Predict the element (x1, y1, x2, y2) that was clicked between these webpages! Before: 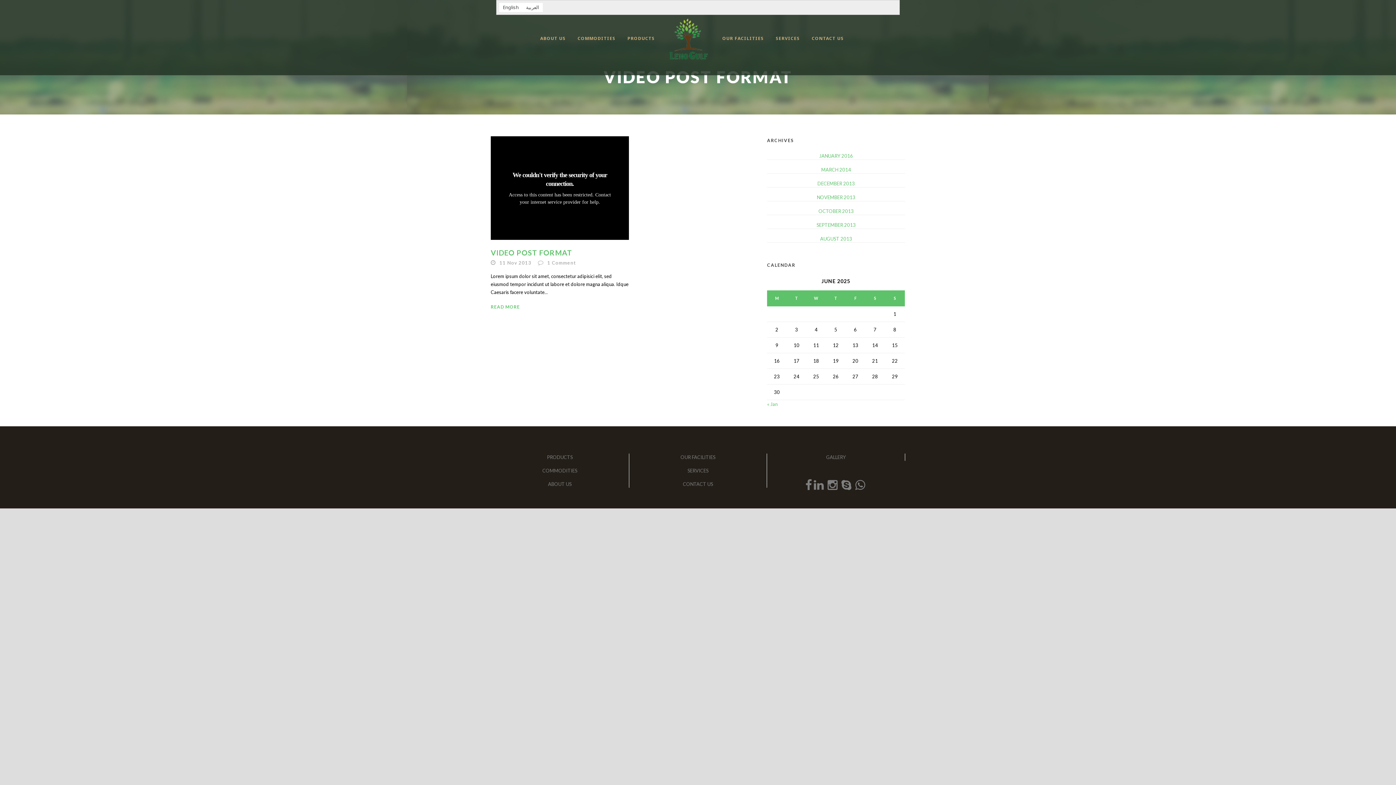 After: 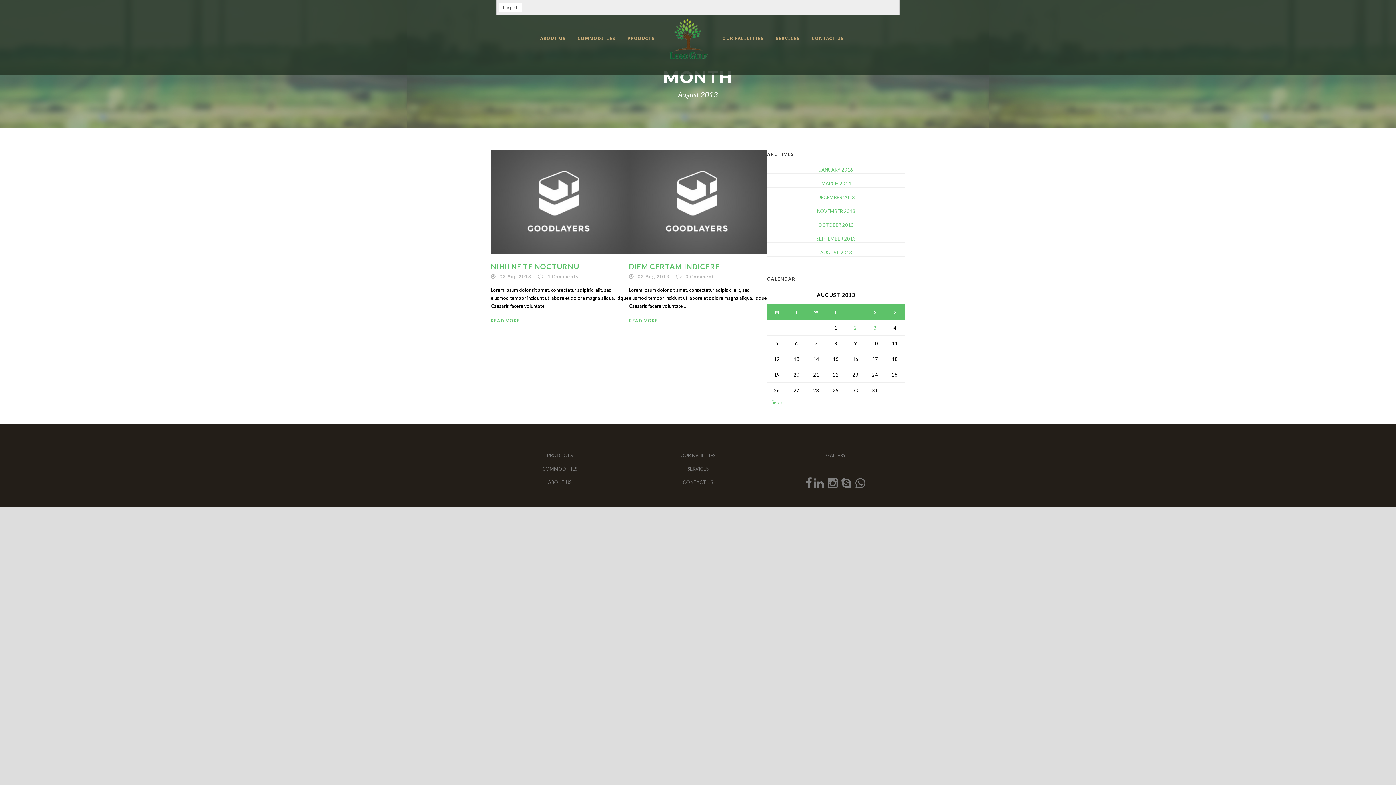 Action: label: AUGUST 2013 bbox: (820, 236, 852, 241)